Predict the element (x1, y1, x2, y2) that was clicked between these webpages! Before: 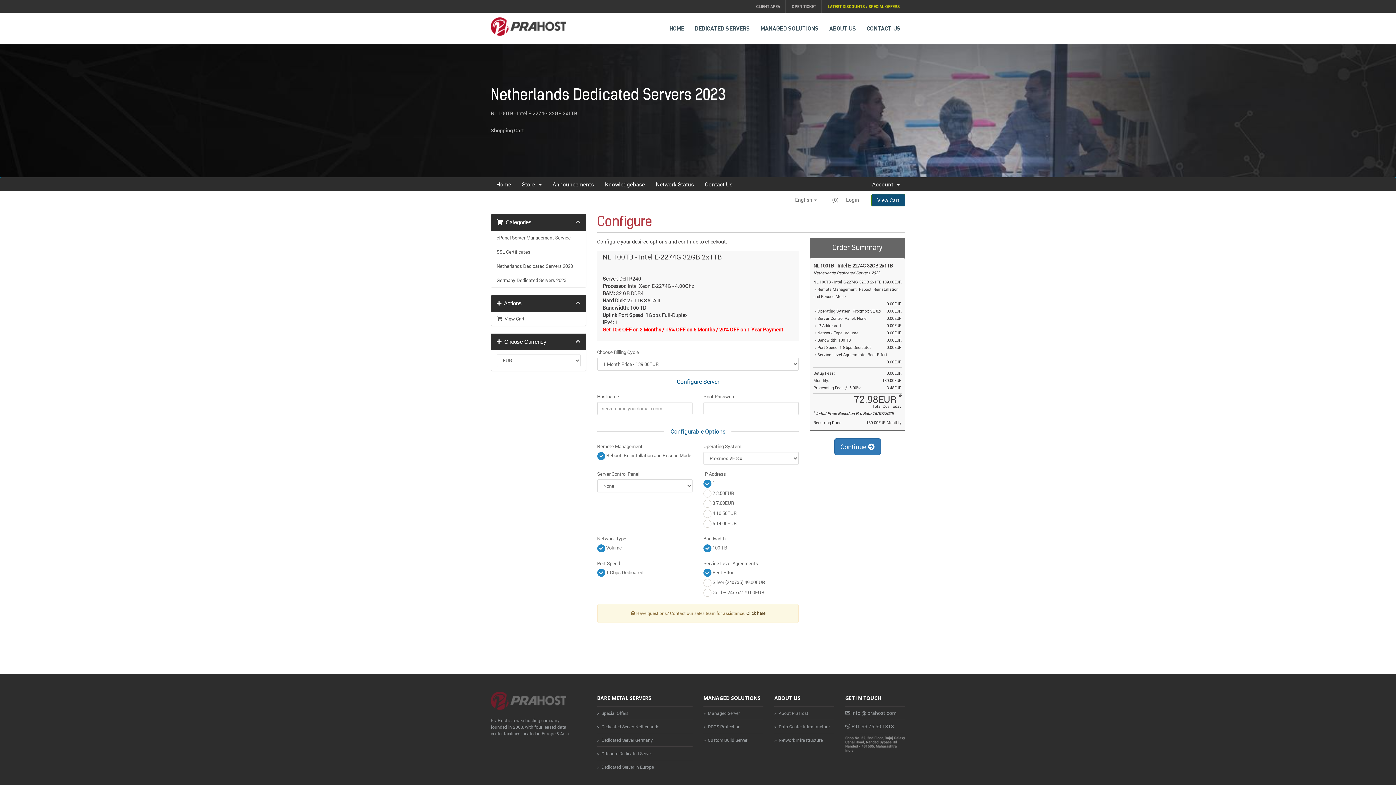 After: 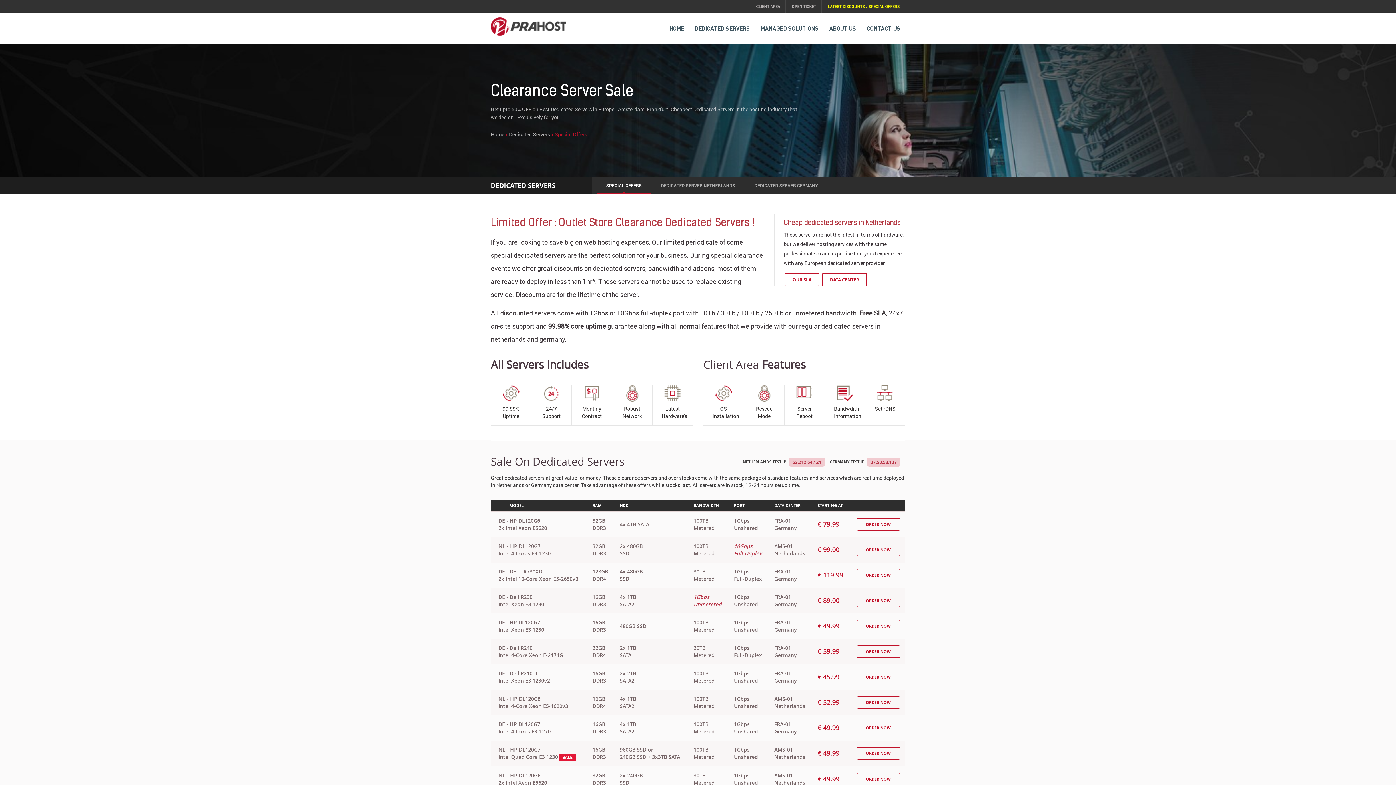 Action: label: >  Special Offers bbox: (597, 709, 692, 717)